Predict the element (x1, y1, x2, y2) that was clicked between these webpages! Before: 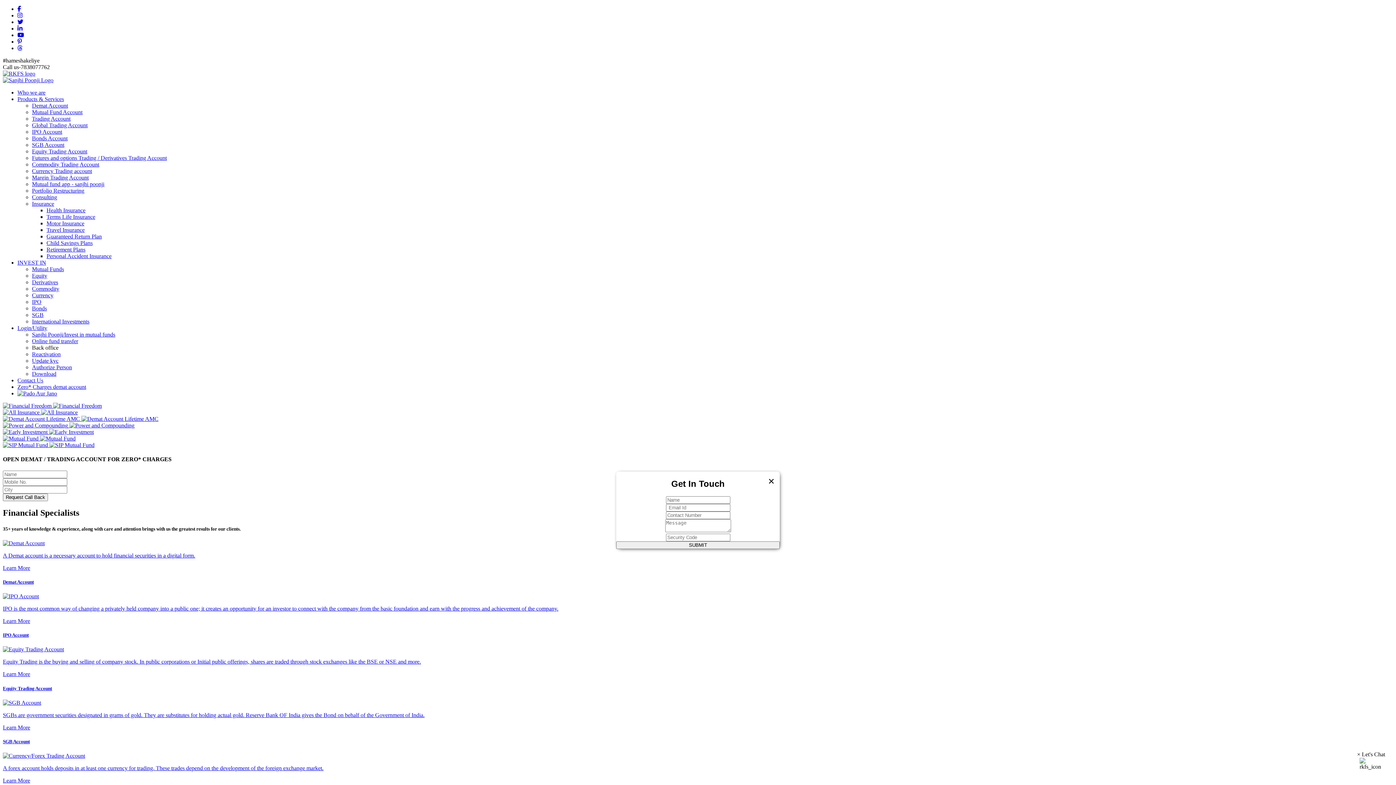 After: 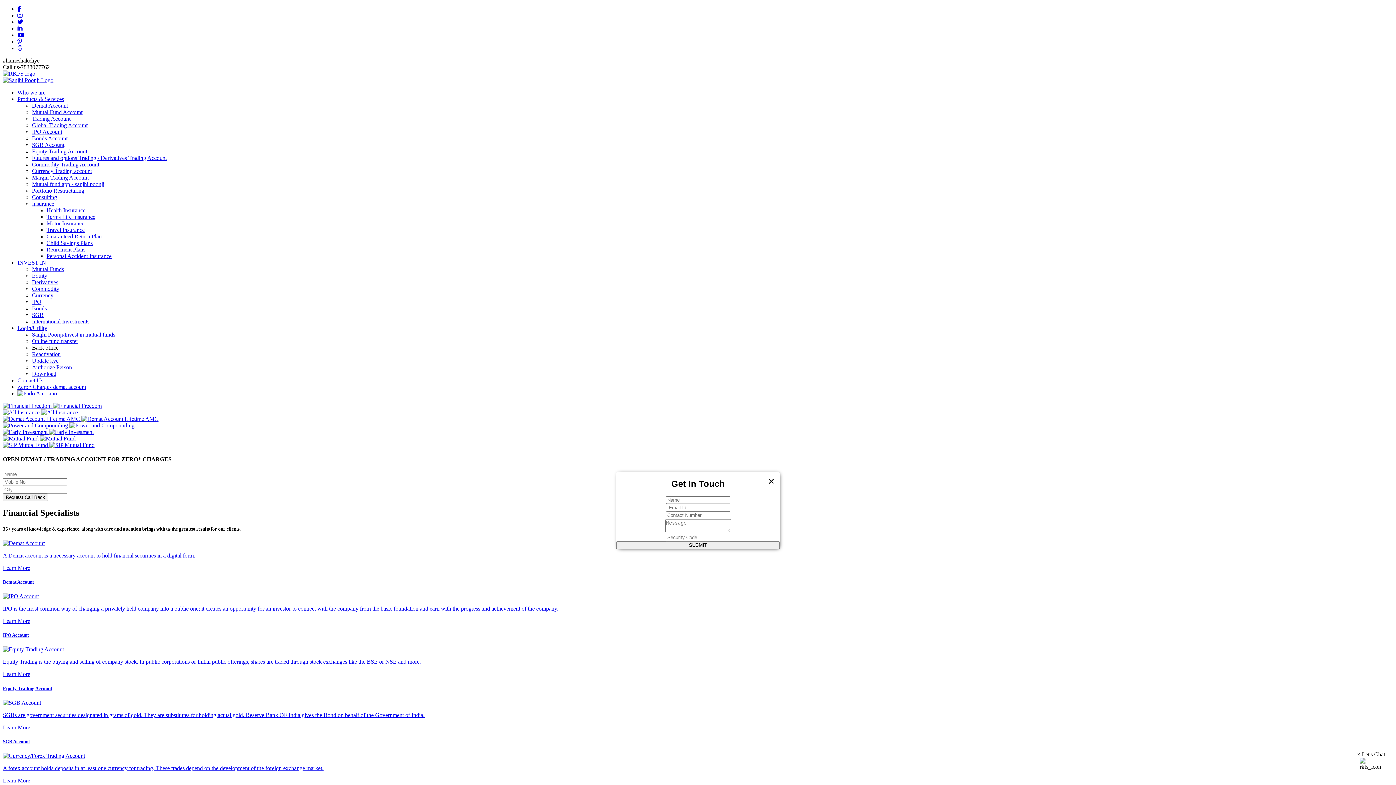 Action: bbox: (2, 77, 53, 83)